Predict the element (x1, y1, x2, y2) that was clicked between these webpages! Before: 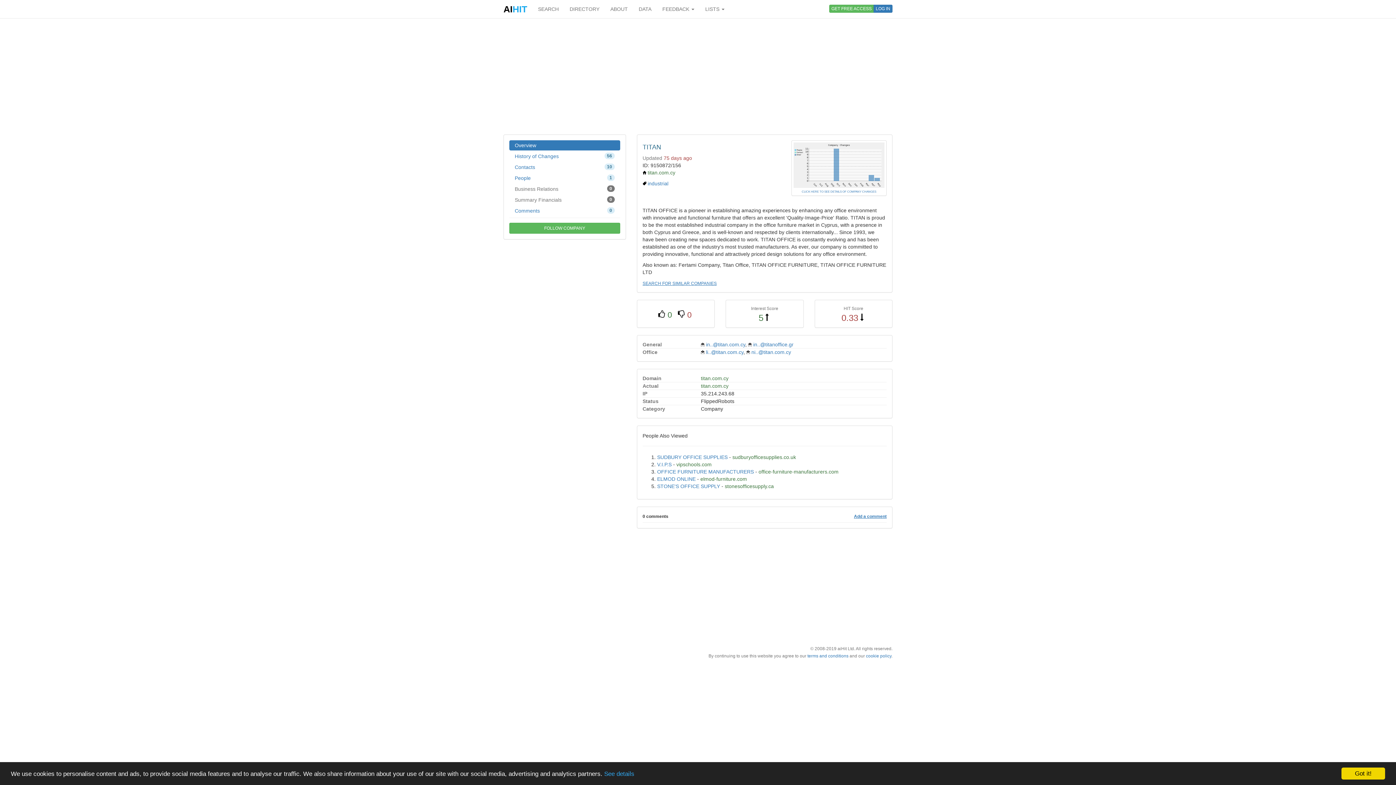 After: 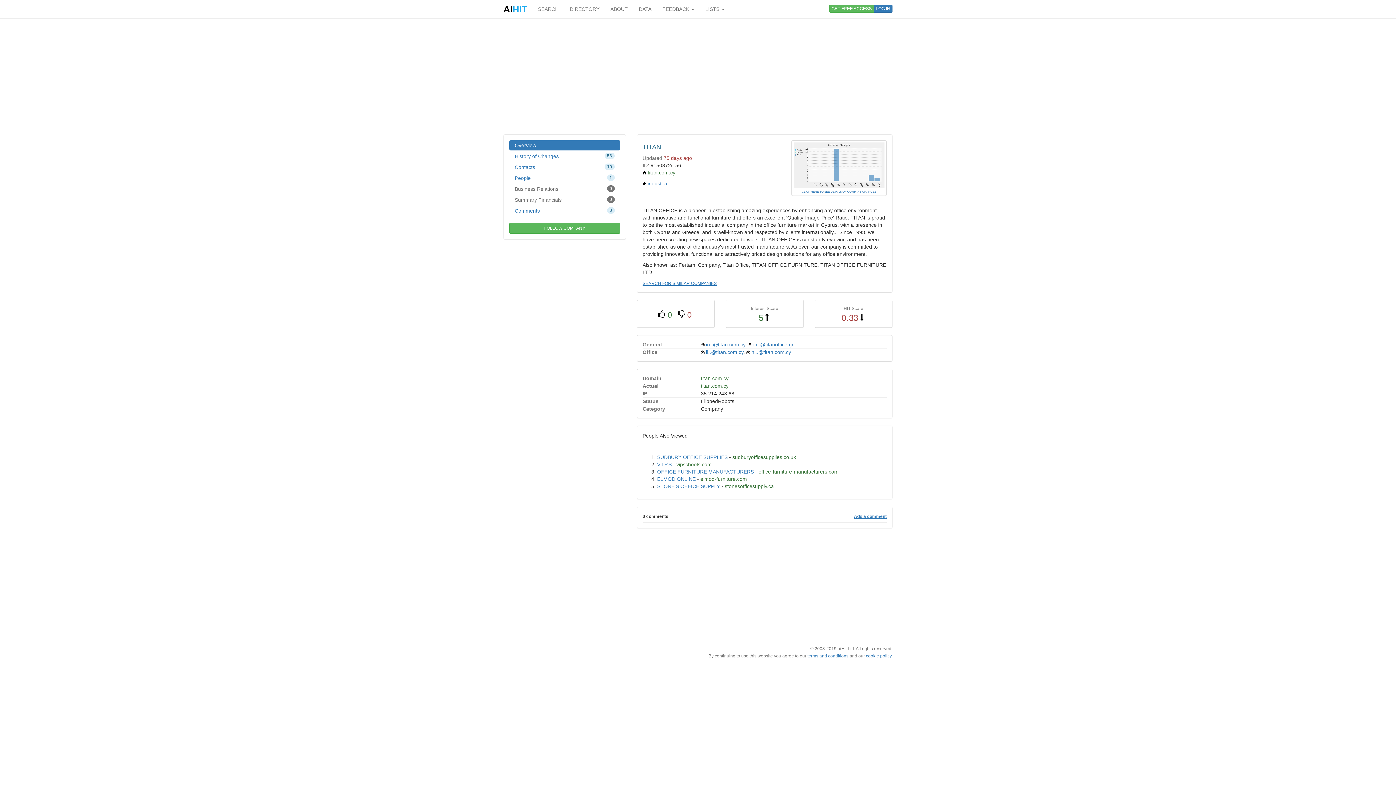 Action: label: Got it! bbox: (1341, 768, 1385, 780)